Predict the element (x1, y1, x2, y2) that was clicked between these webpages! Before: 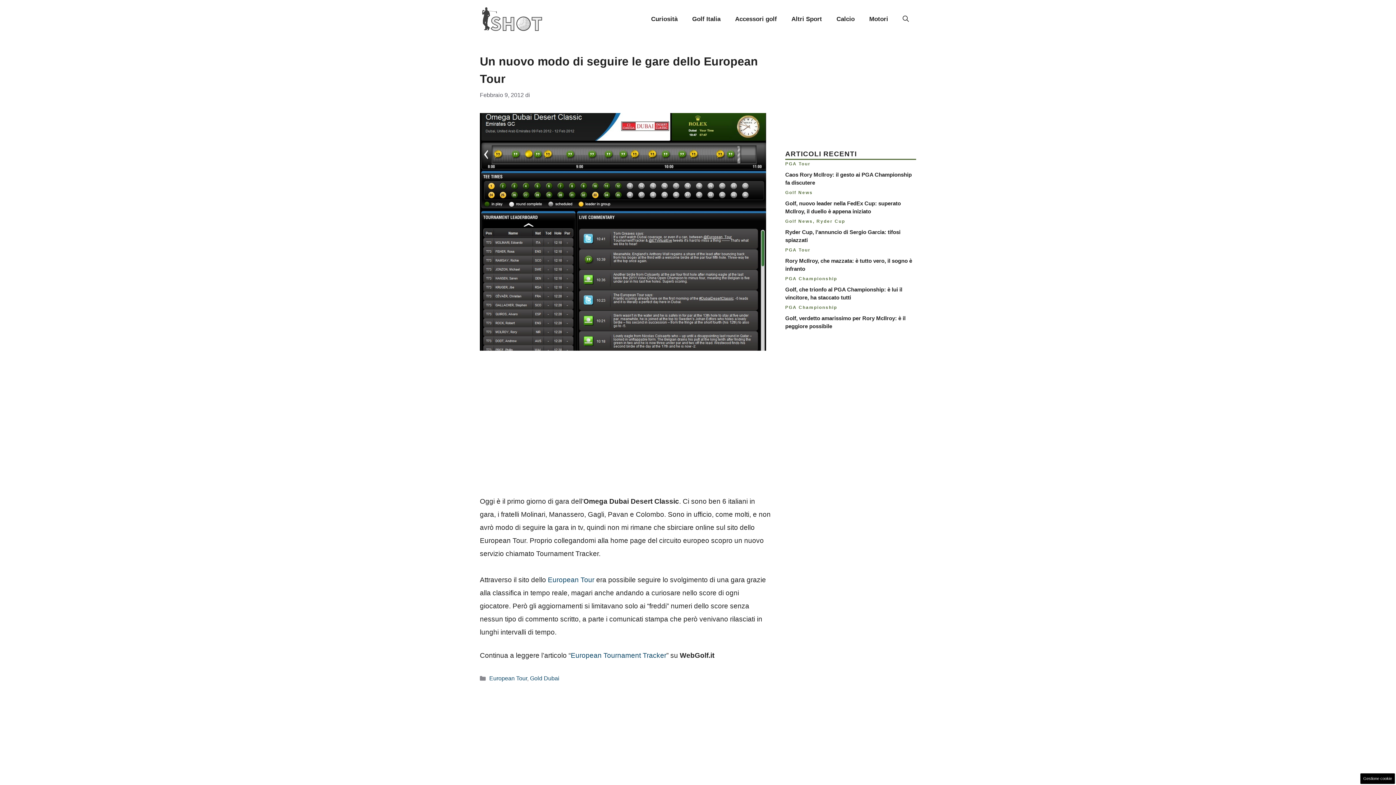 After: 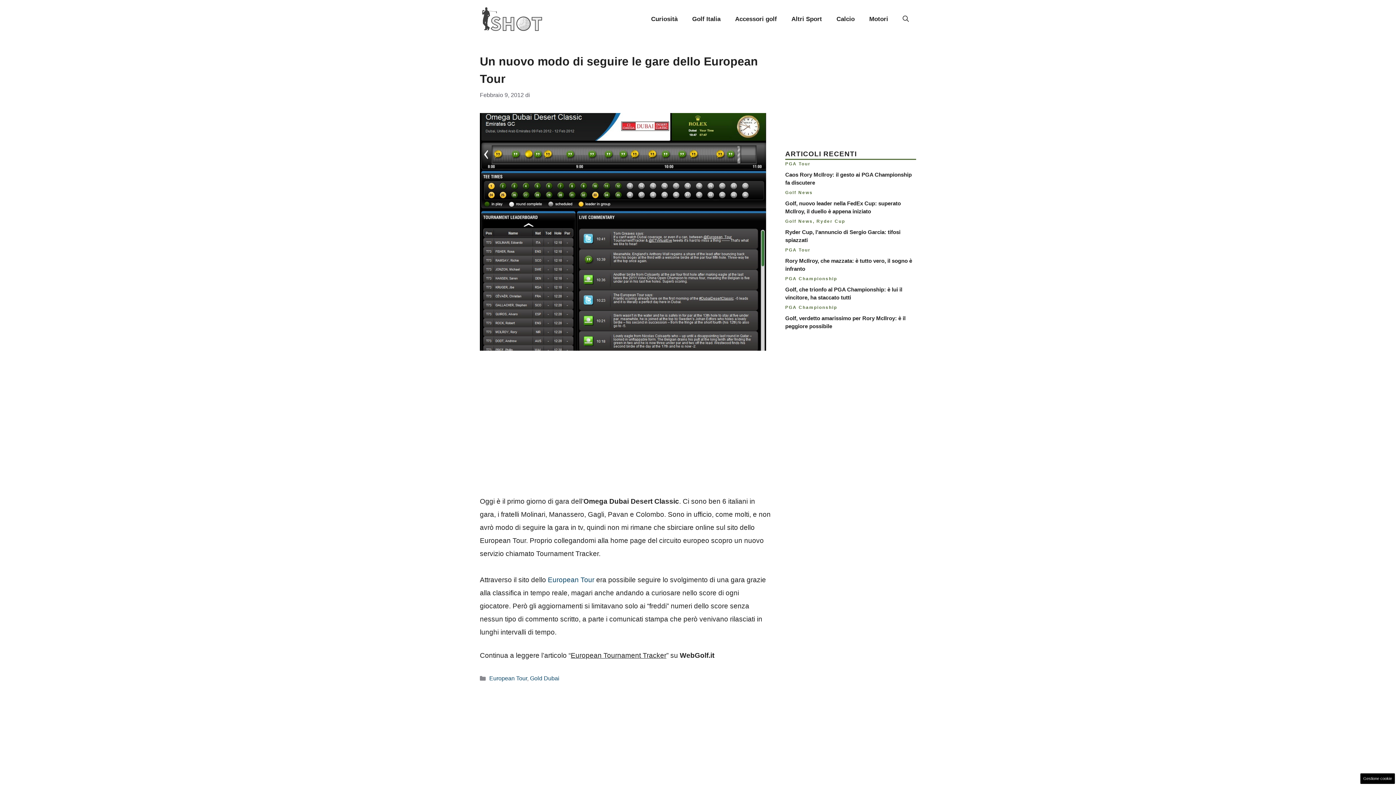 Action: label: European Tournament Tracker bbox: (570, 652, 666, 659)